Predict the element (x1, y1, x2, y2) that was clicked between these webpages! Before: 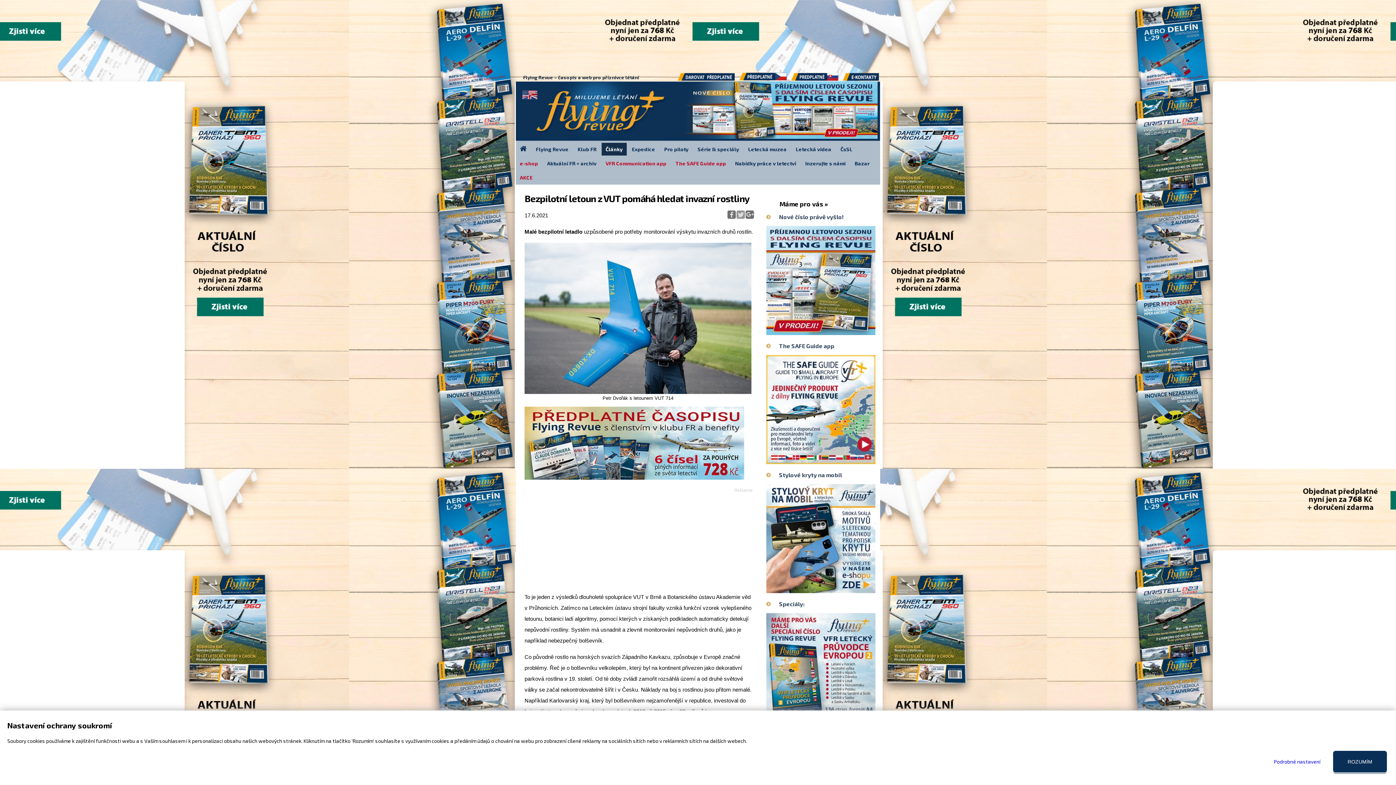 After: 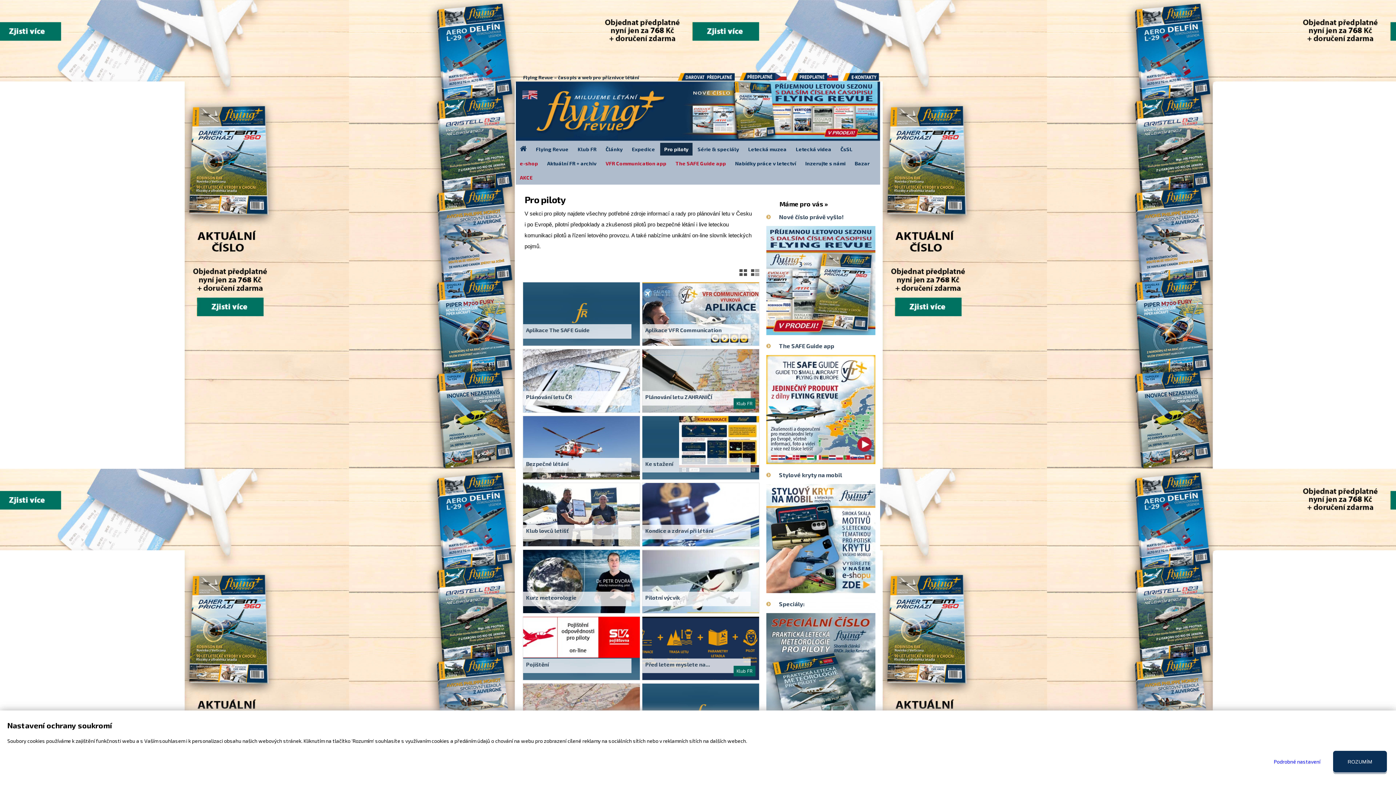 Action: label: Pro piloty bbox: (660, 142, 692, 156)